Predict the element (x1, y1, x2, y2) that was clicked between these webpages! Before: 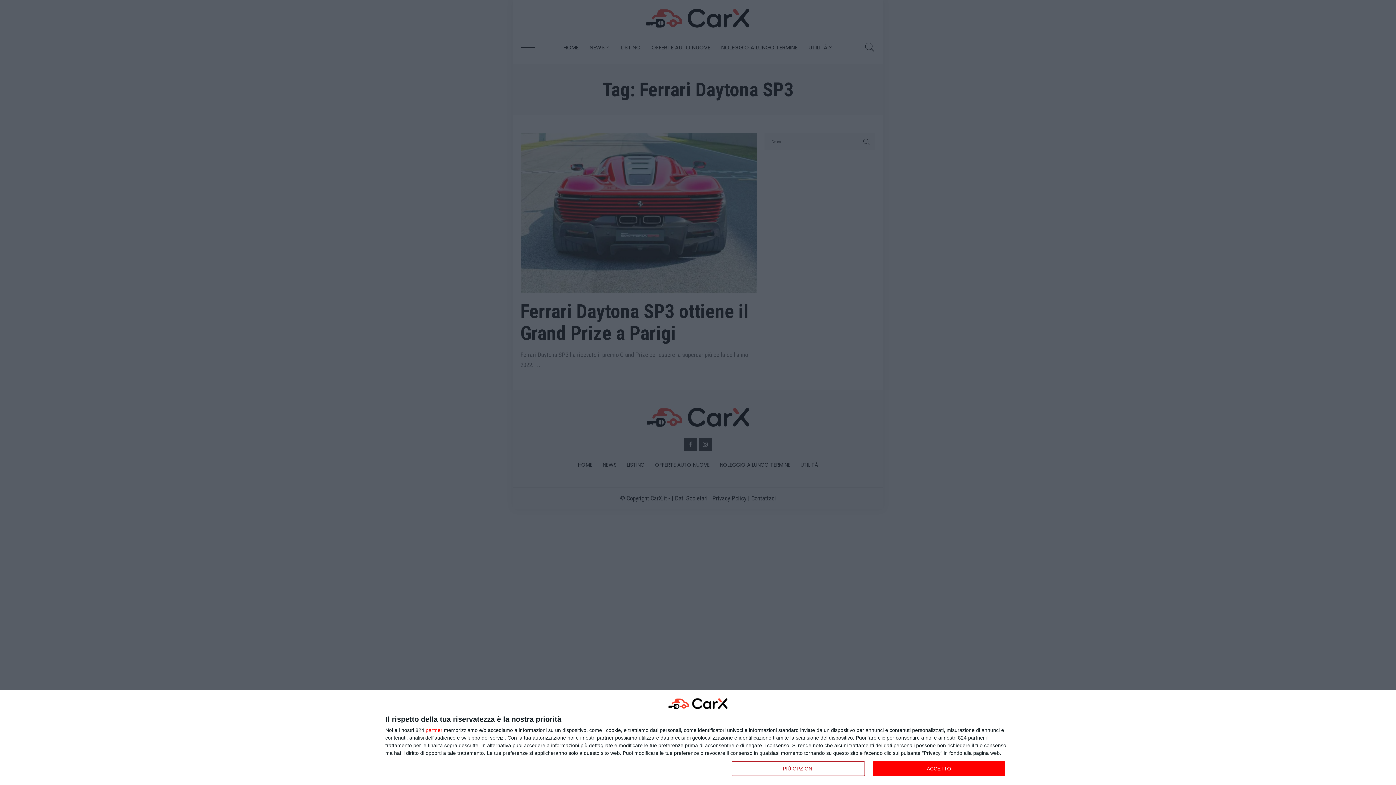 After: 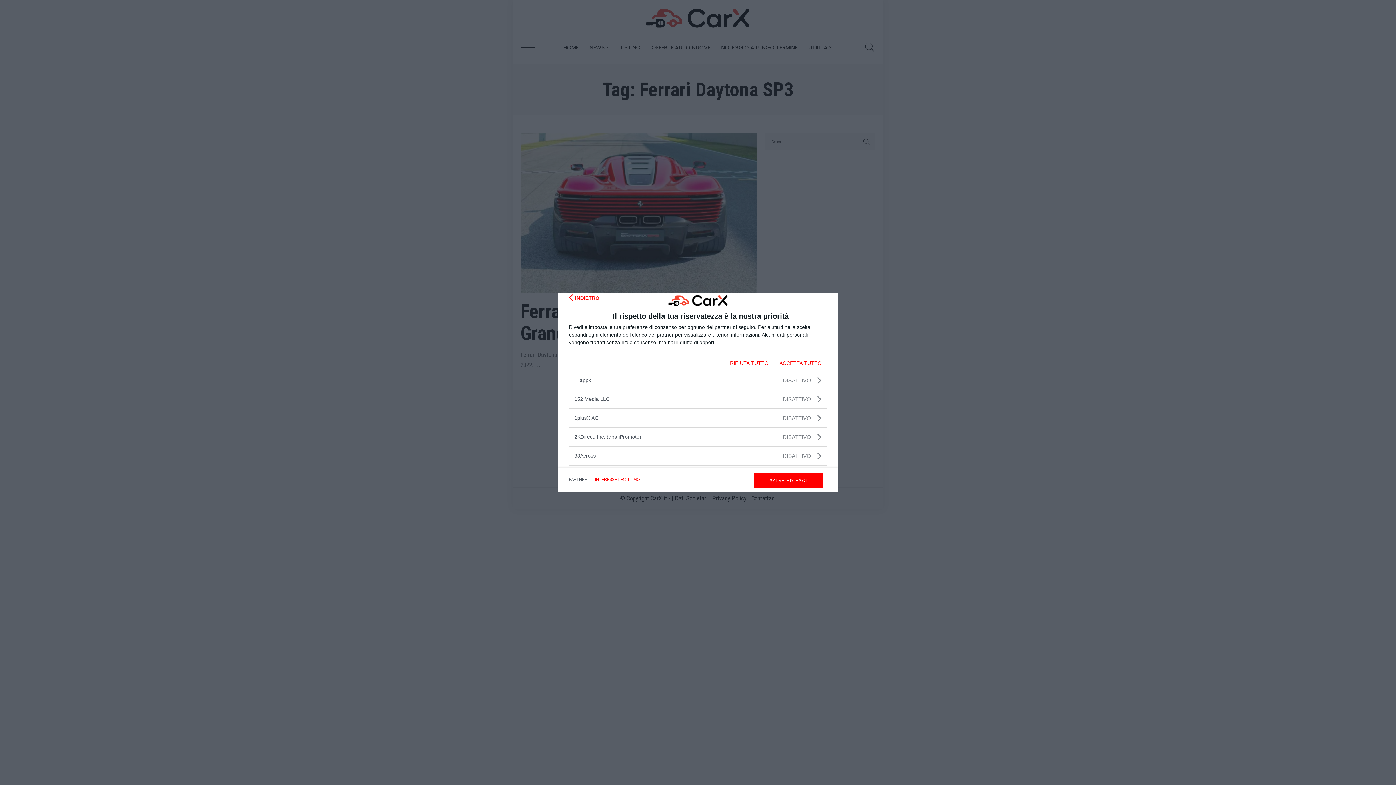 Action: label: partner bbox: (425, 728, 442, 733)